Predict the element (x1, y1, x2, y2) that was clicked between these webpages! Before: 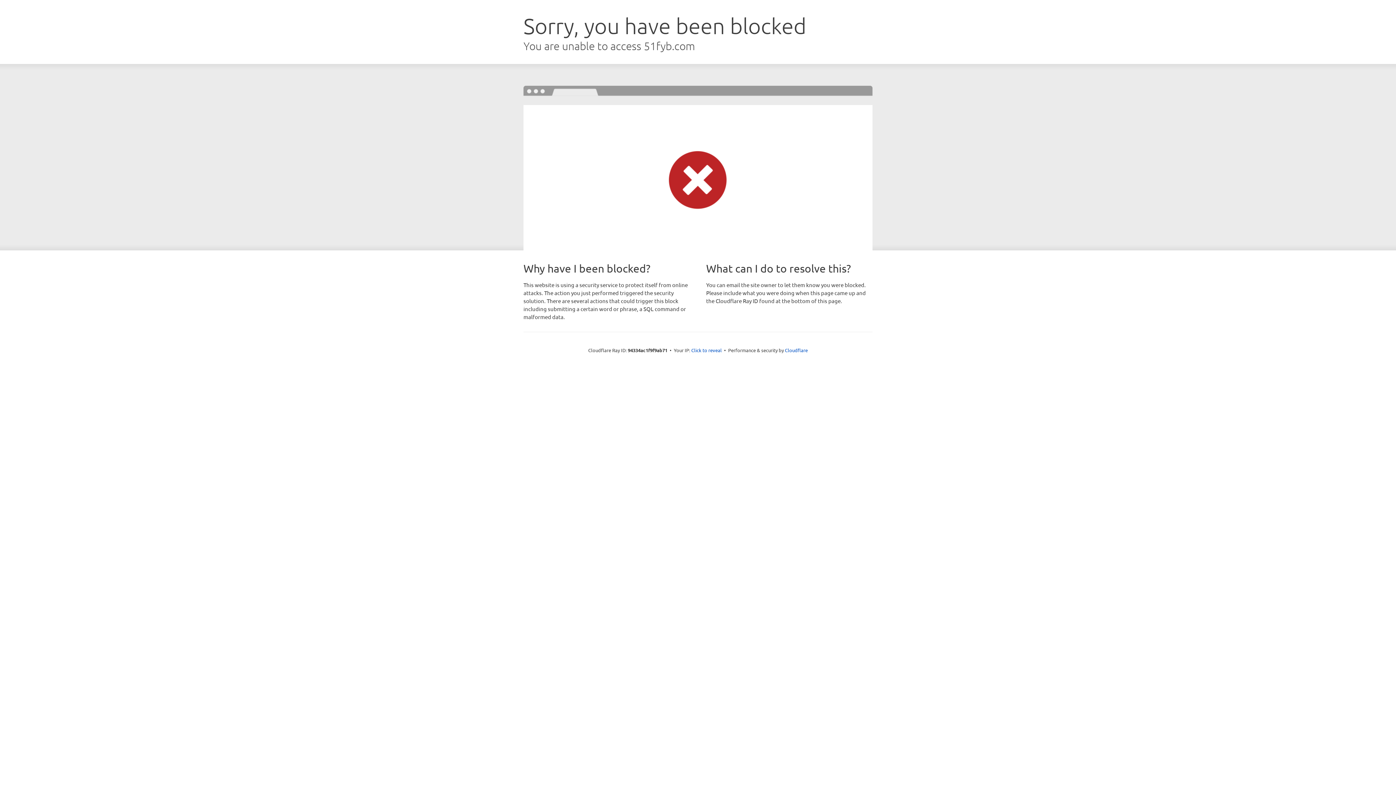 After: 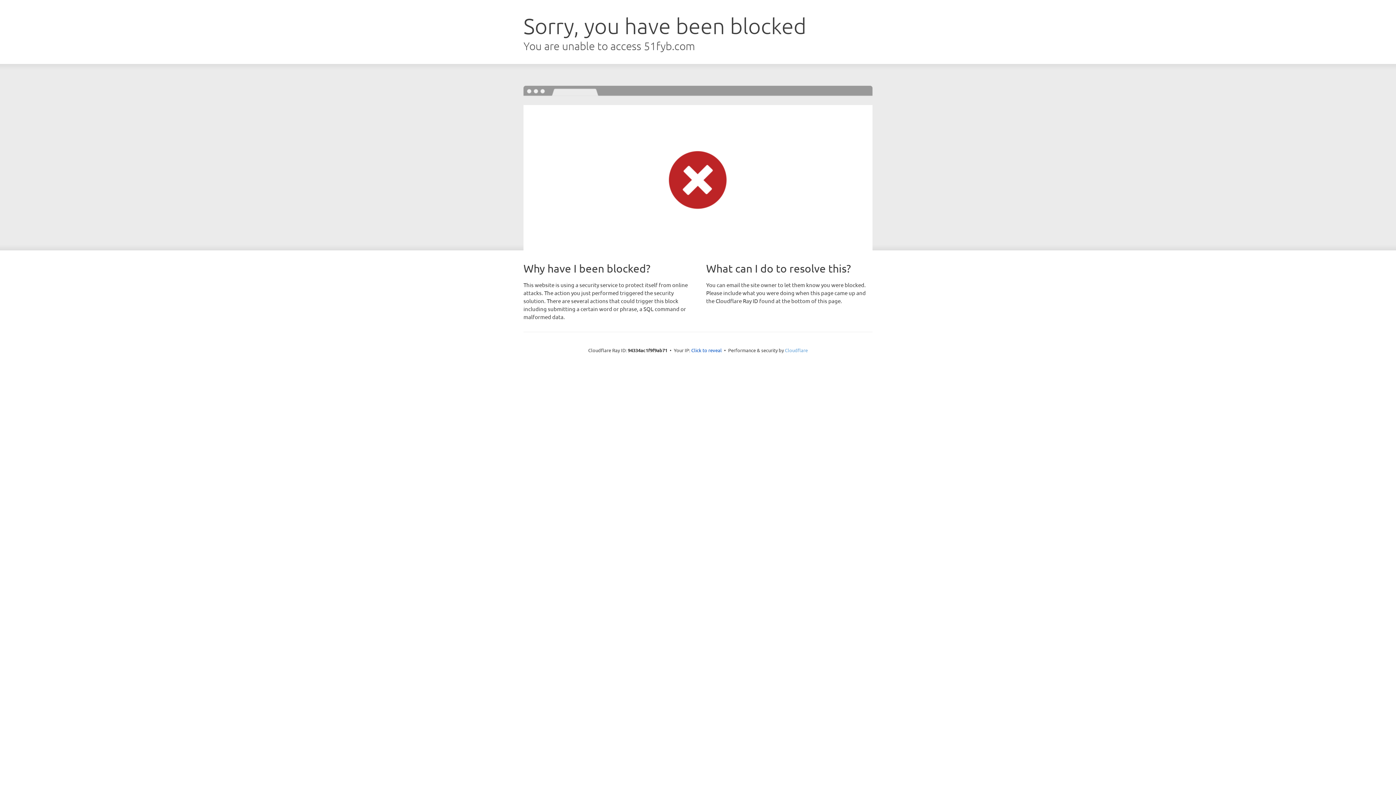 Action: bbox: (785, 347, 808, 353) label: Cloudflare